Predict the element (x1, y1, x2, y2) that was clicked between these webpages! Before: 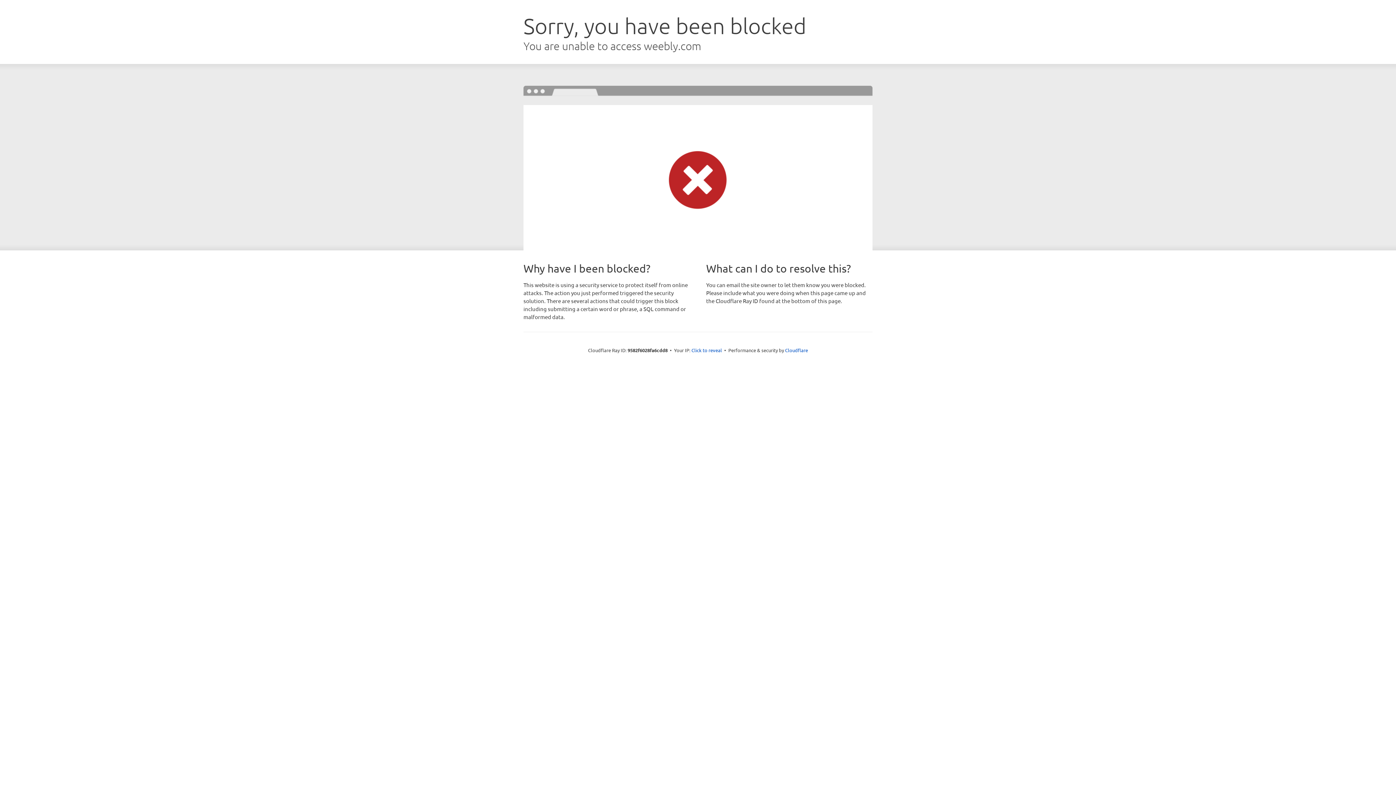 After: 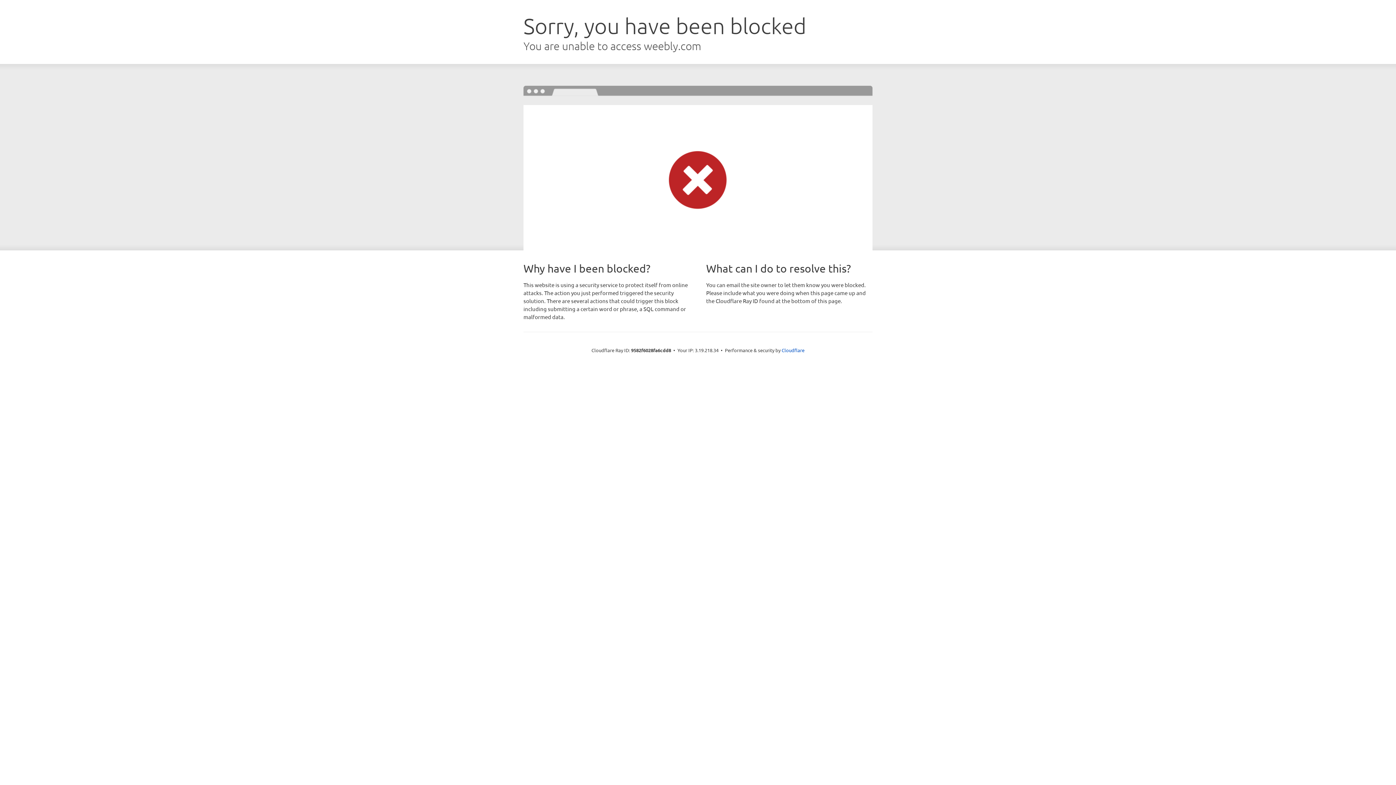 Action: bbox: (691, 346, 722, 353) label: Click to reveal